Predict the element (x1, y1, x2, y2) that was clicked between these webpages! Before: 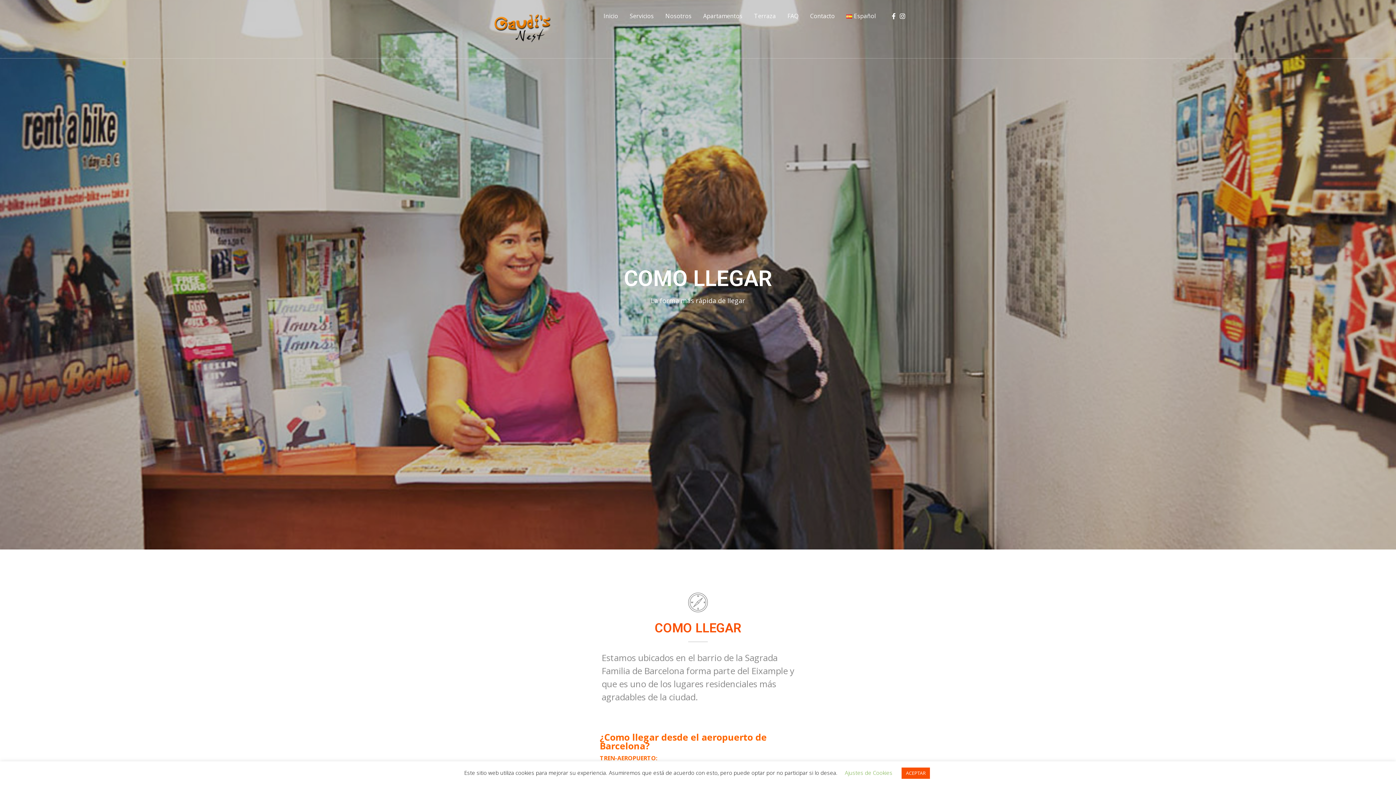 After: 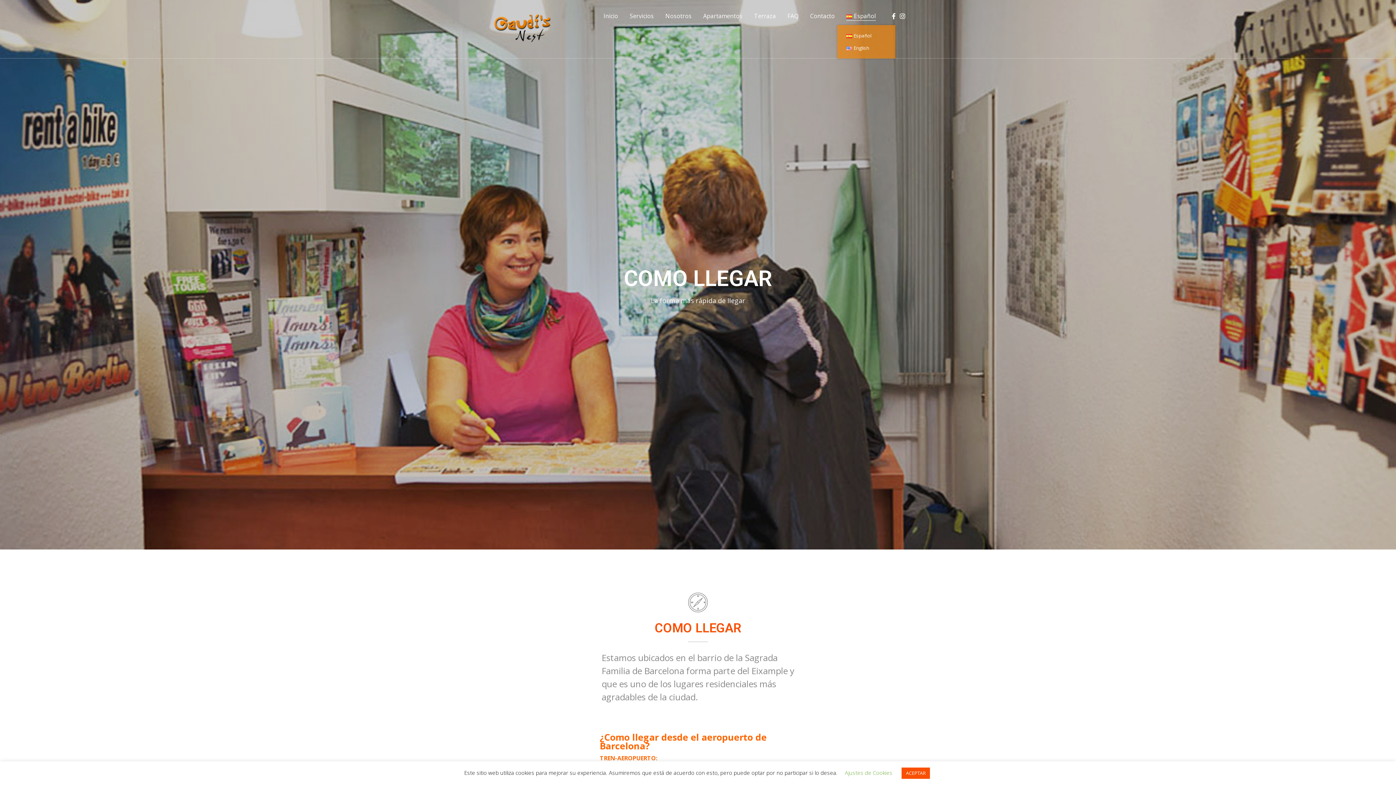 Action: bbox: (846, 6, 876, 25) label: Español